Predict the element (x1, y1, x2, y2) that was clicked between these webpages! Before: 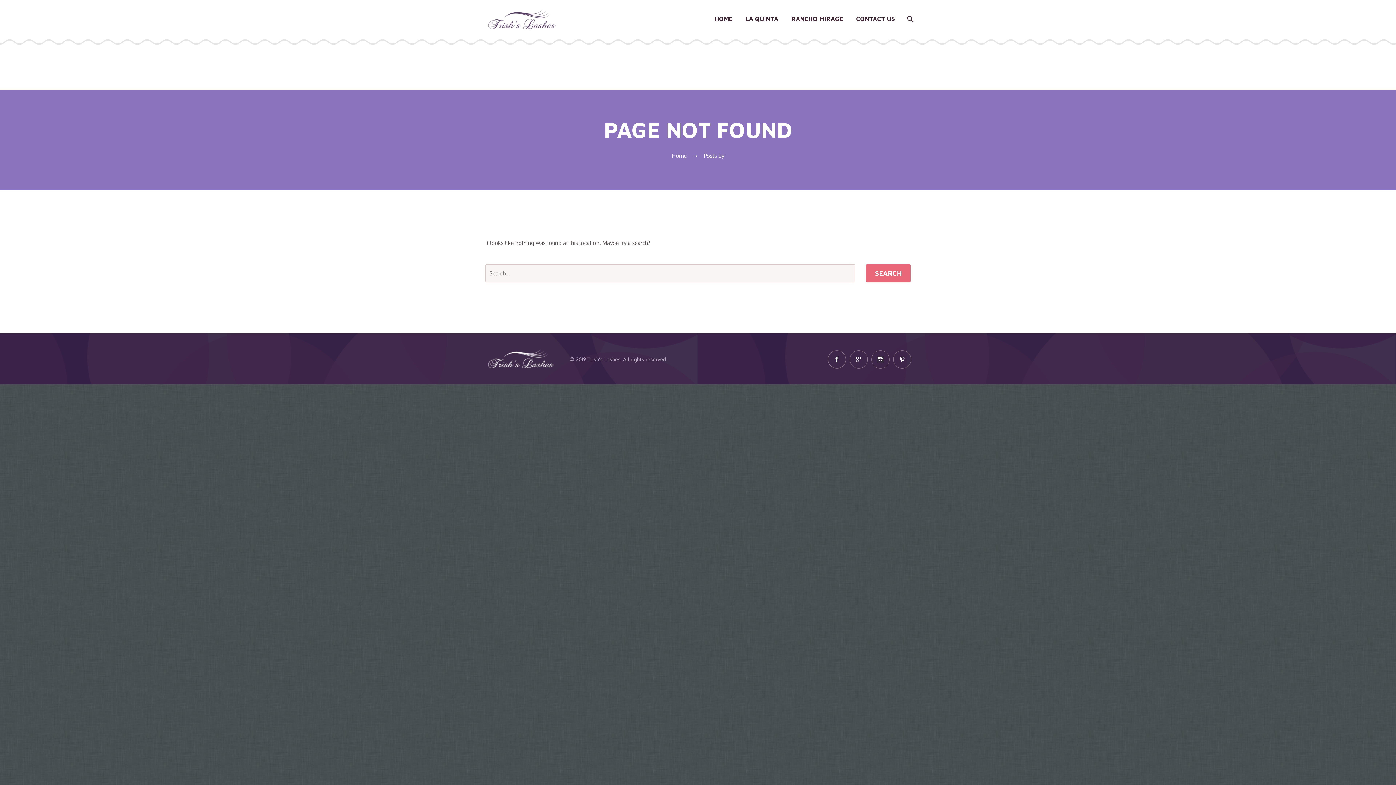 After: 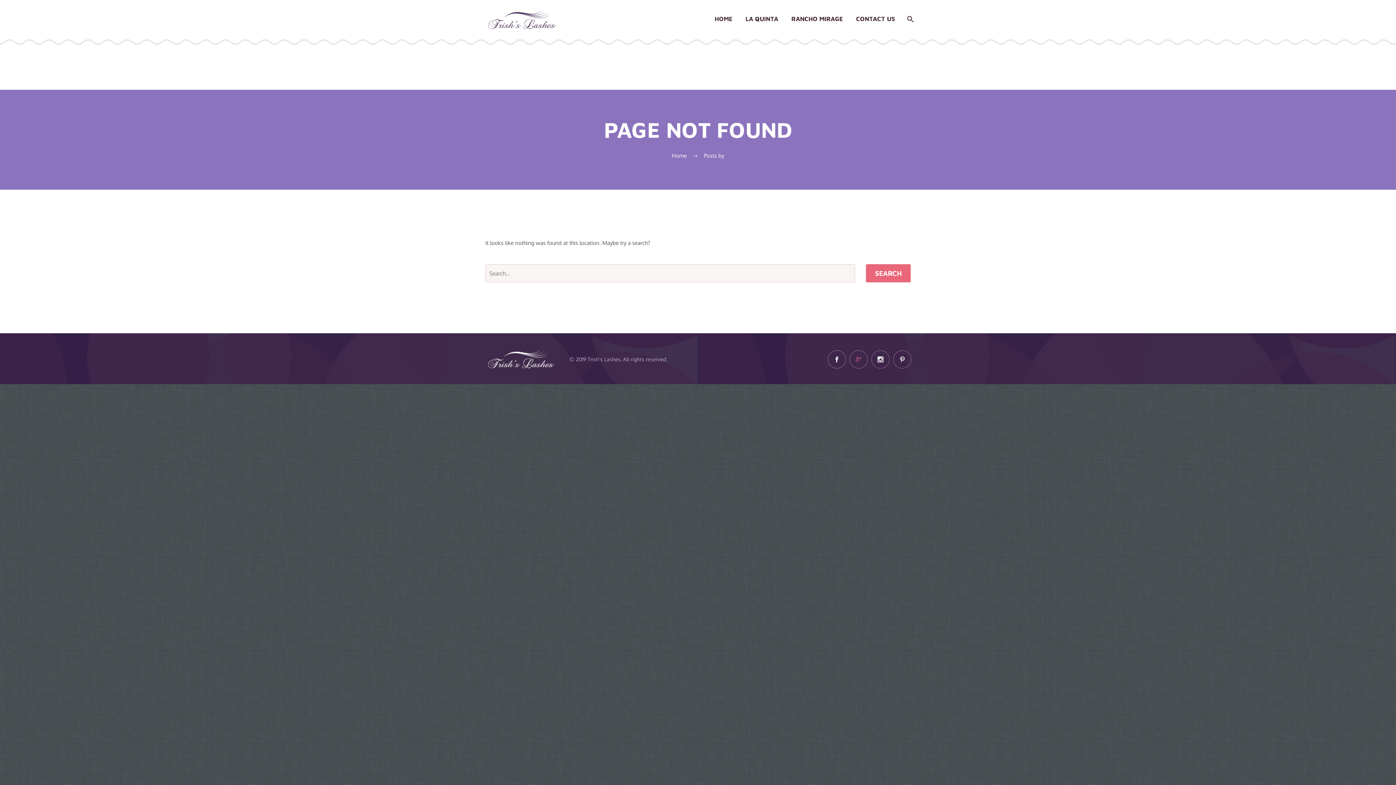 Action: bbox: (849, 350, 868, 368)